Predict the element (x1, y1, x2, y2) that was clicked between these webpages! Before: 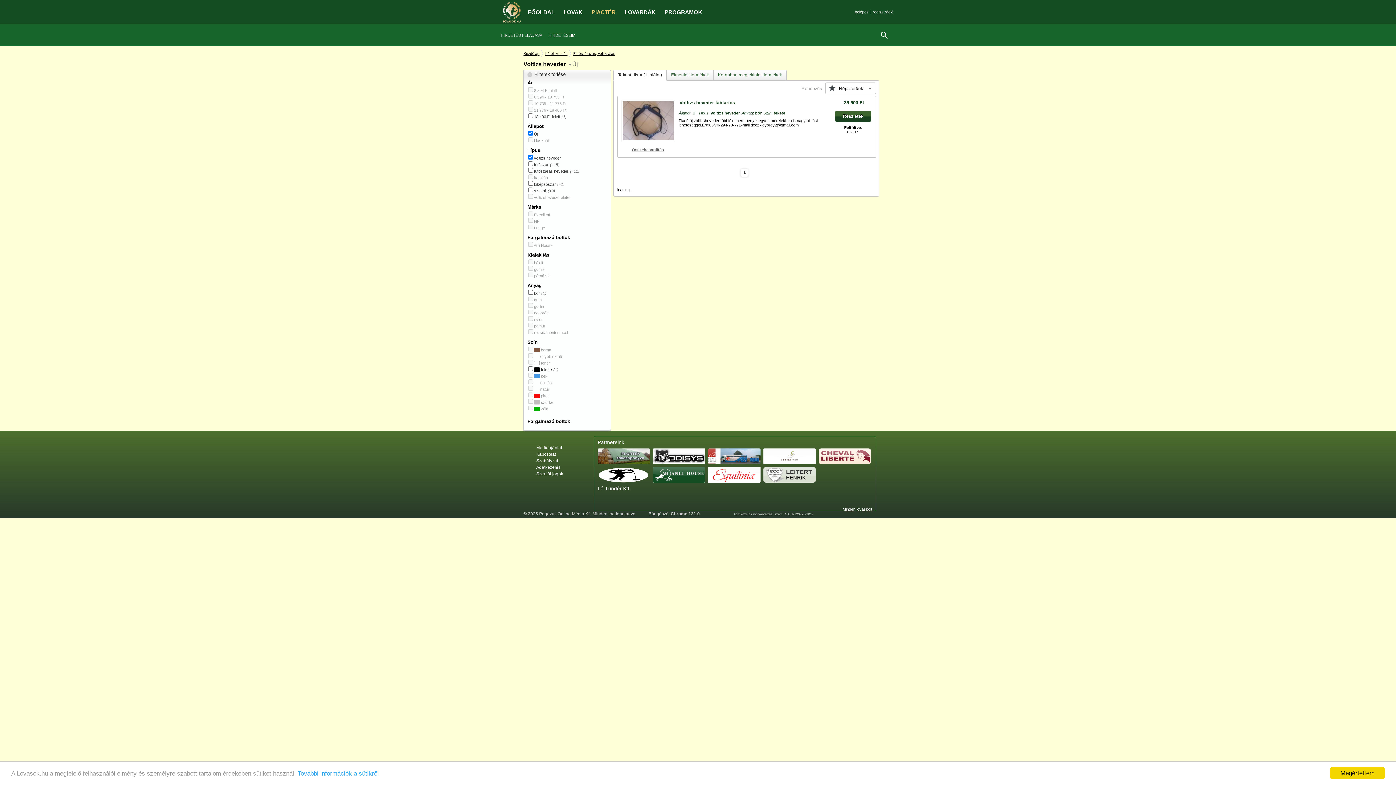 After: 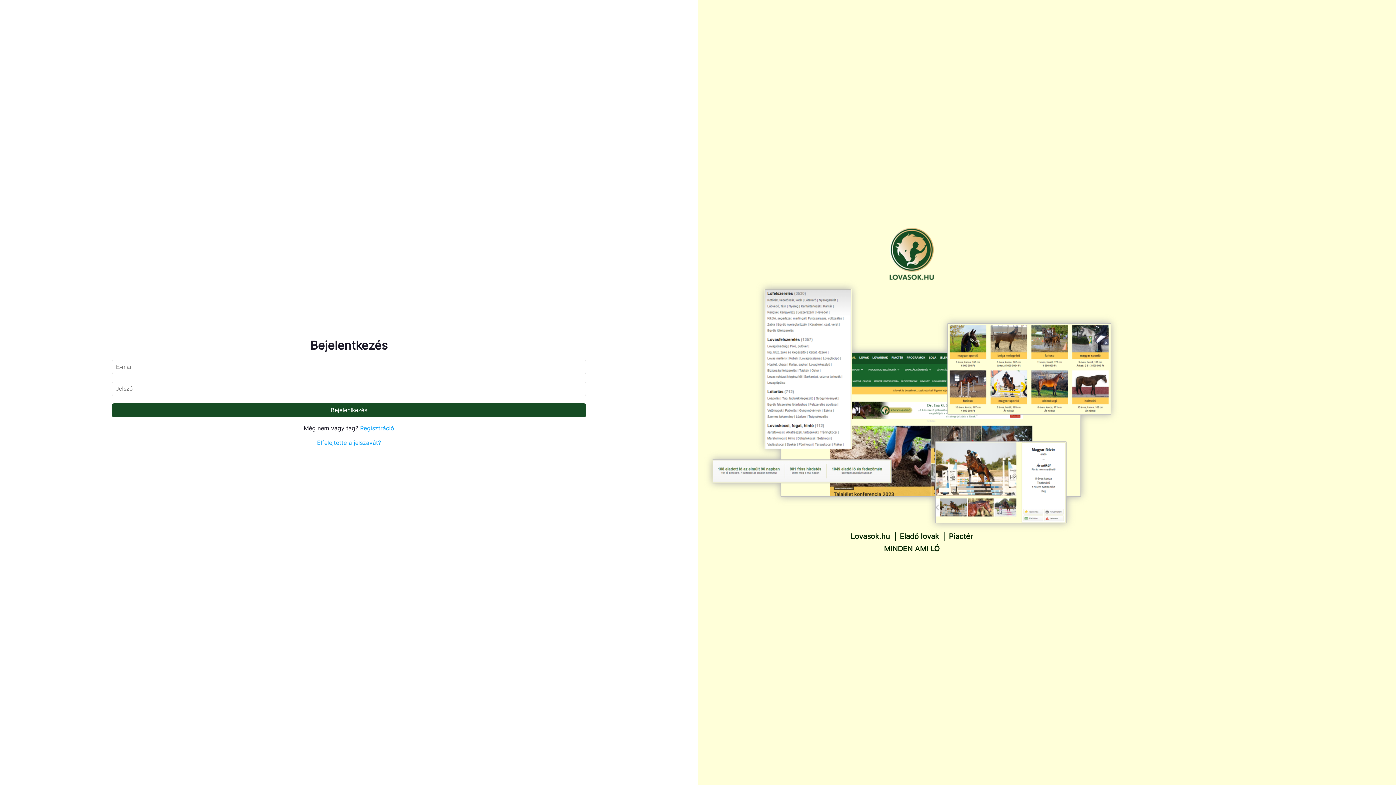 Action: bbox: (853, 8, 870, 16) label: belépés